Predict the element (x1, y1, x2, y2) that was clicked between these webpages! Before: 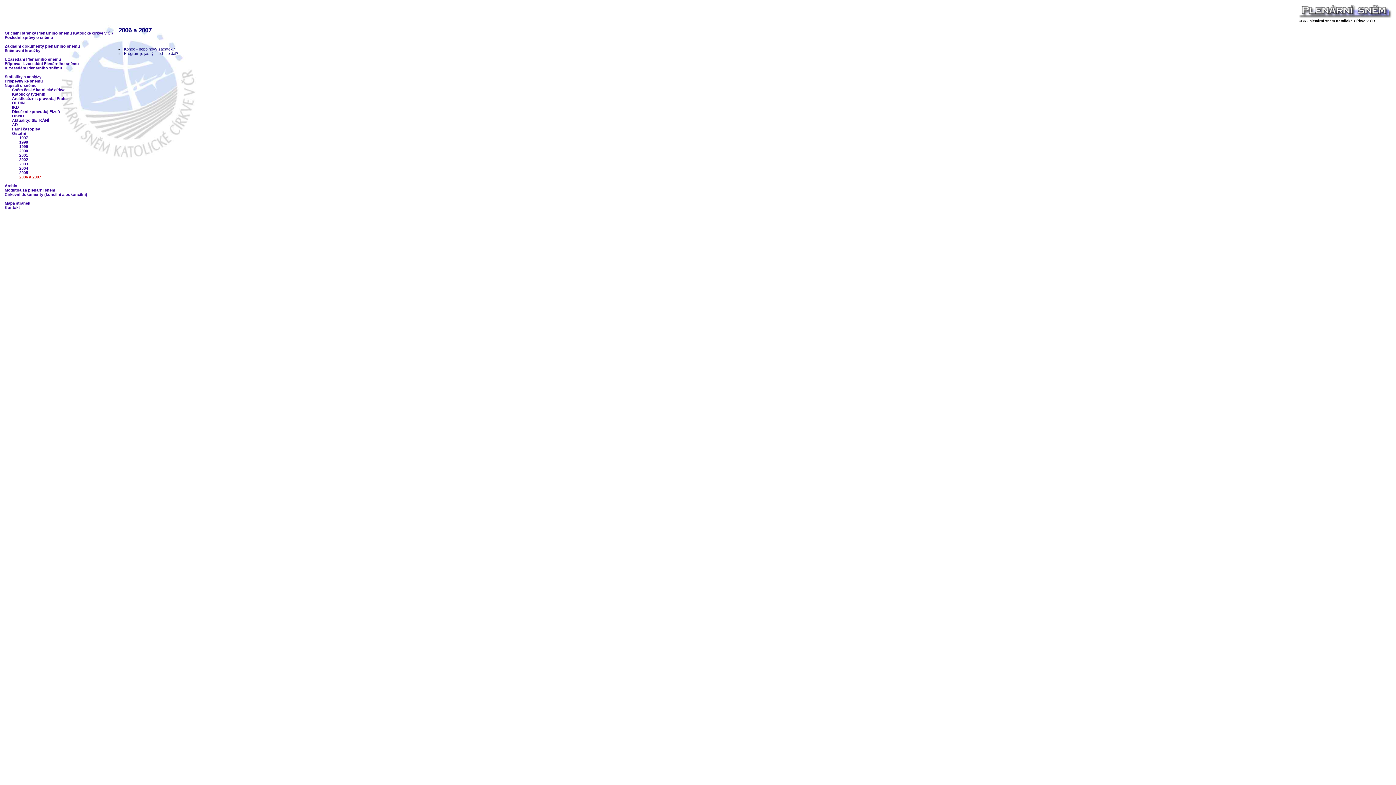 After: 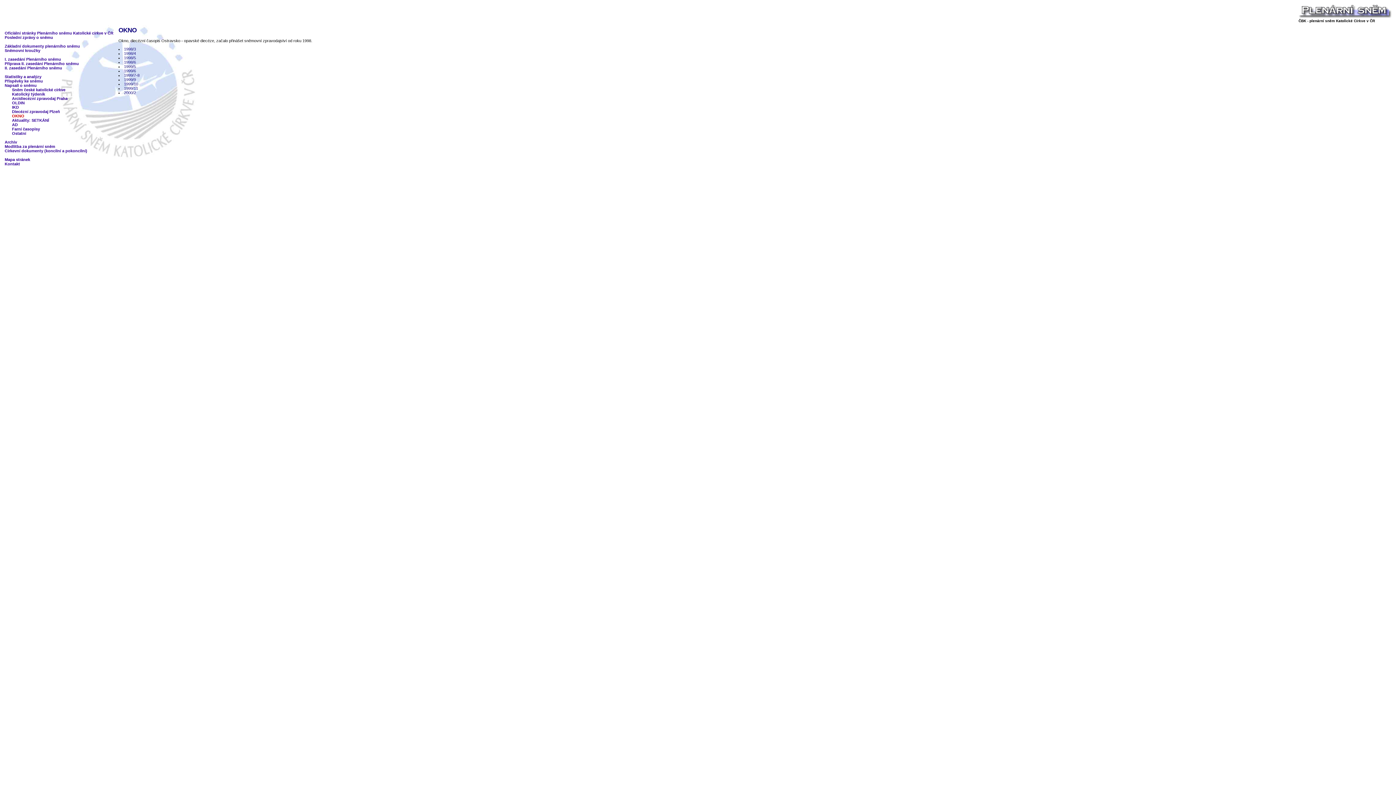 Action: label: OKNO bbox: (12, 113, 24, 118)